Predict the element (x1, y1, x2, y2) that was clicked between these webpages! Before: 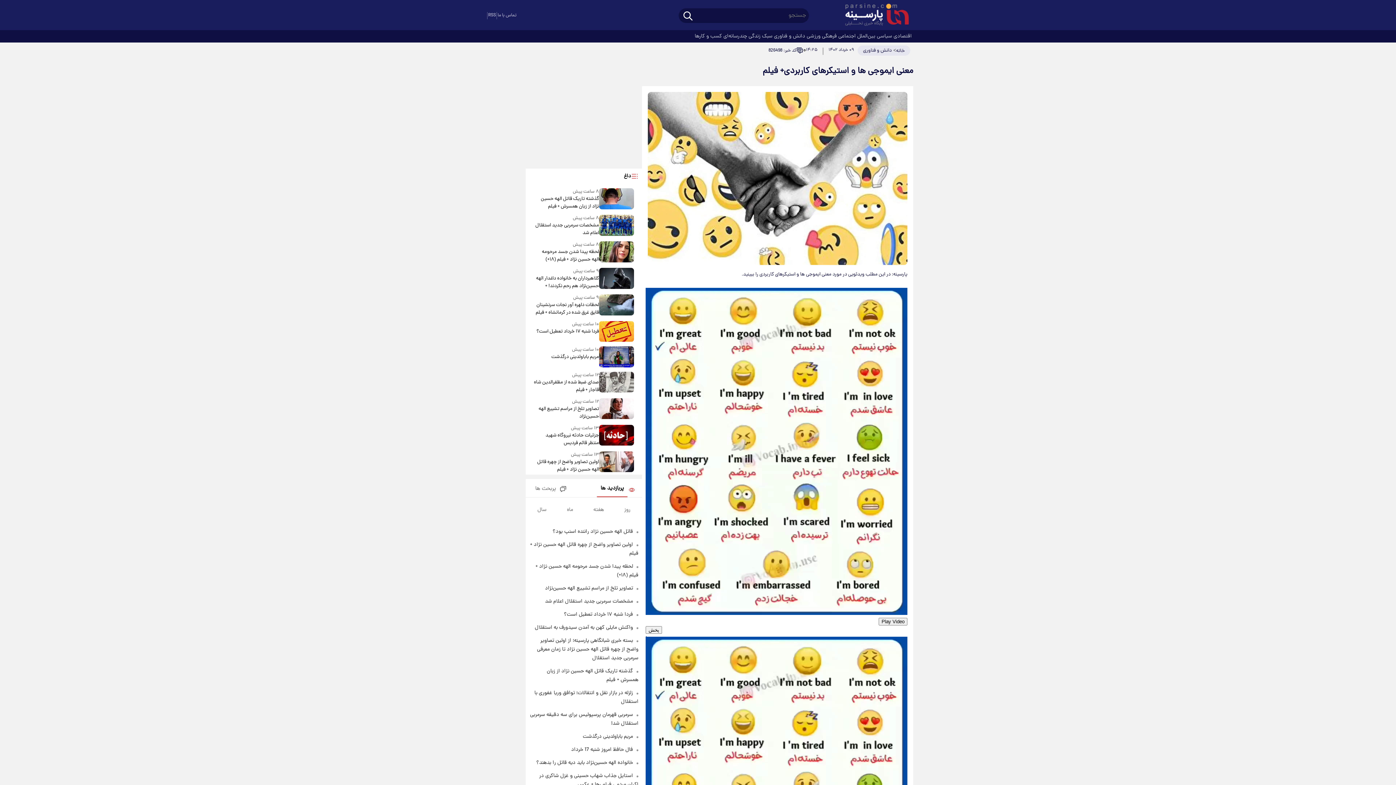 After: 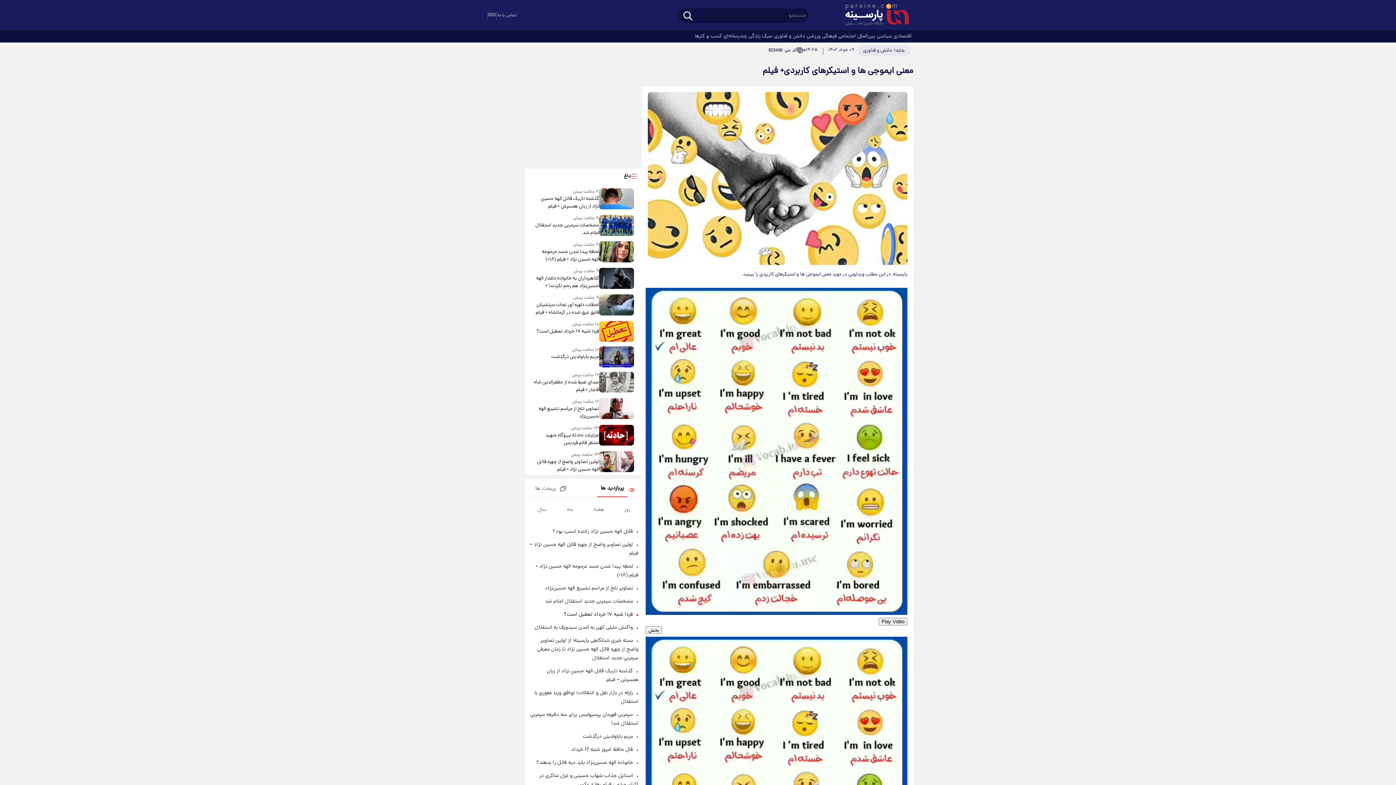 Action: bbox: (564, 610, 633, 618) label: فردا شنبه ۱۷ خرداد تعطیل است؟